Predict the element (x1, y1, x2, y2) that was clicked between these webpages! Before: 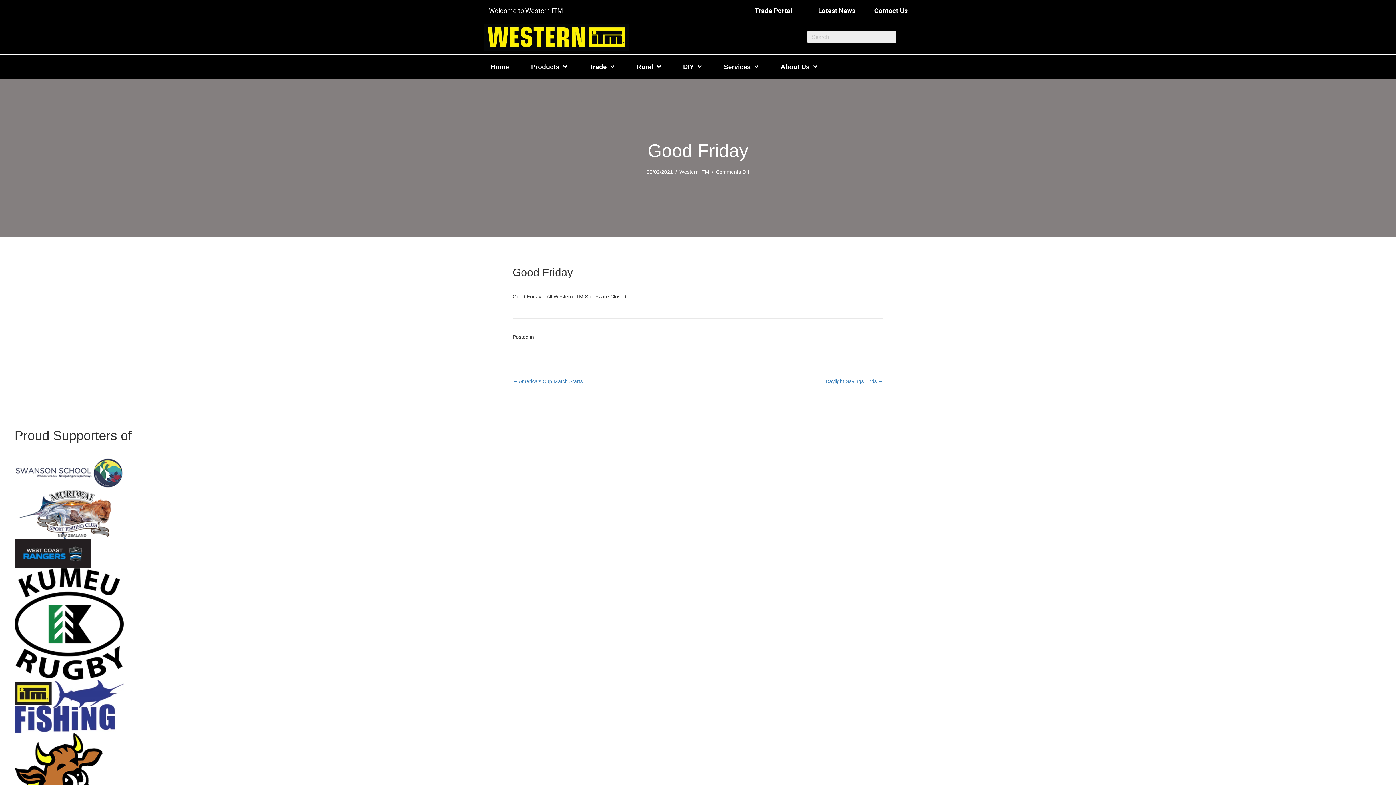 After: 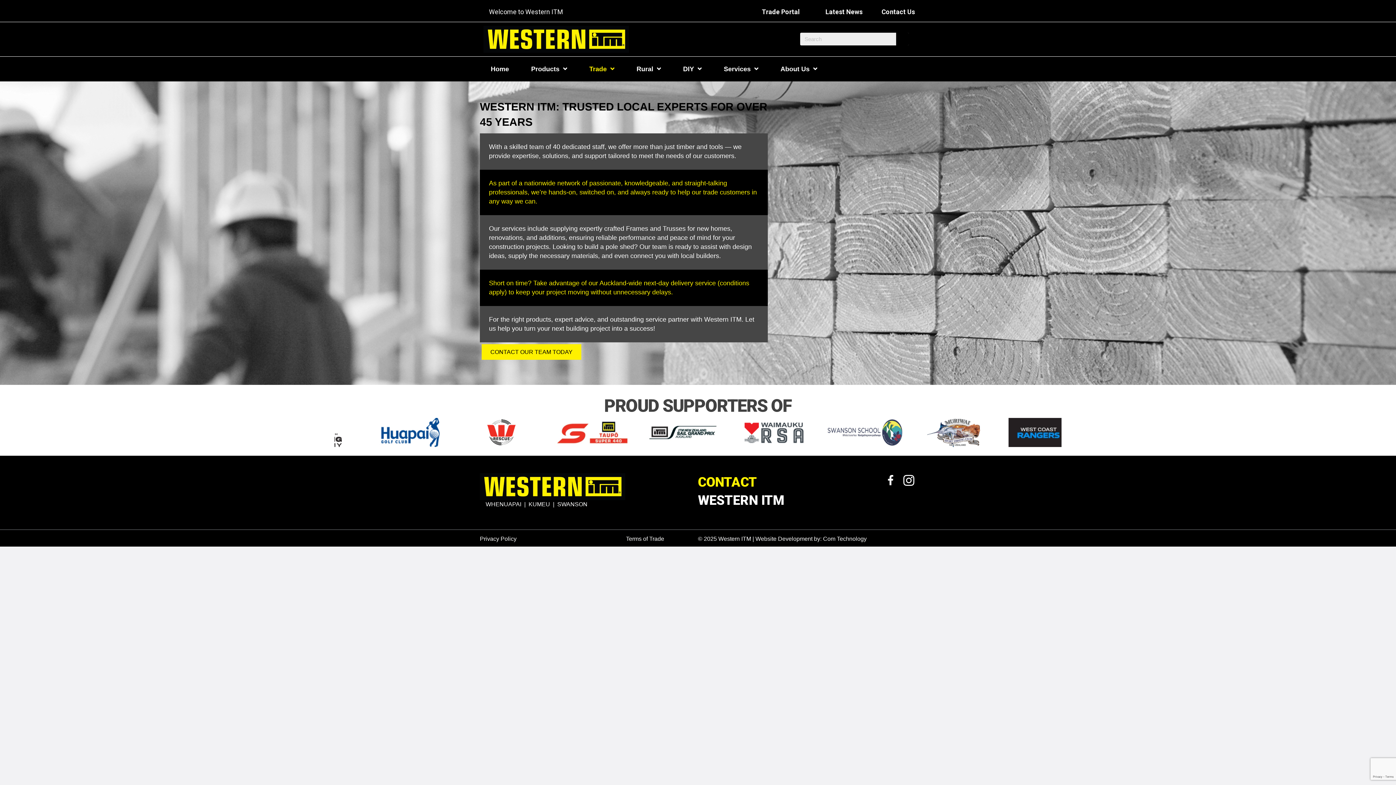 Action: bbox: (580, 62, 624, 75) label: Link 61